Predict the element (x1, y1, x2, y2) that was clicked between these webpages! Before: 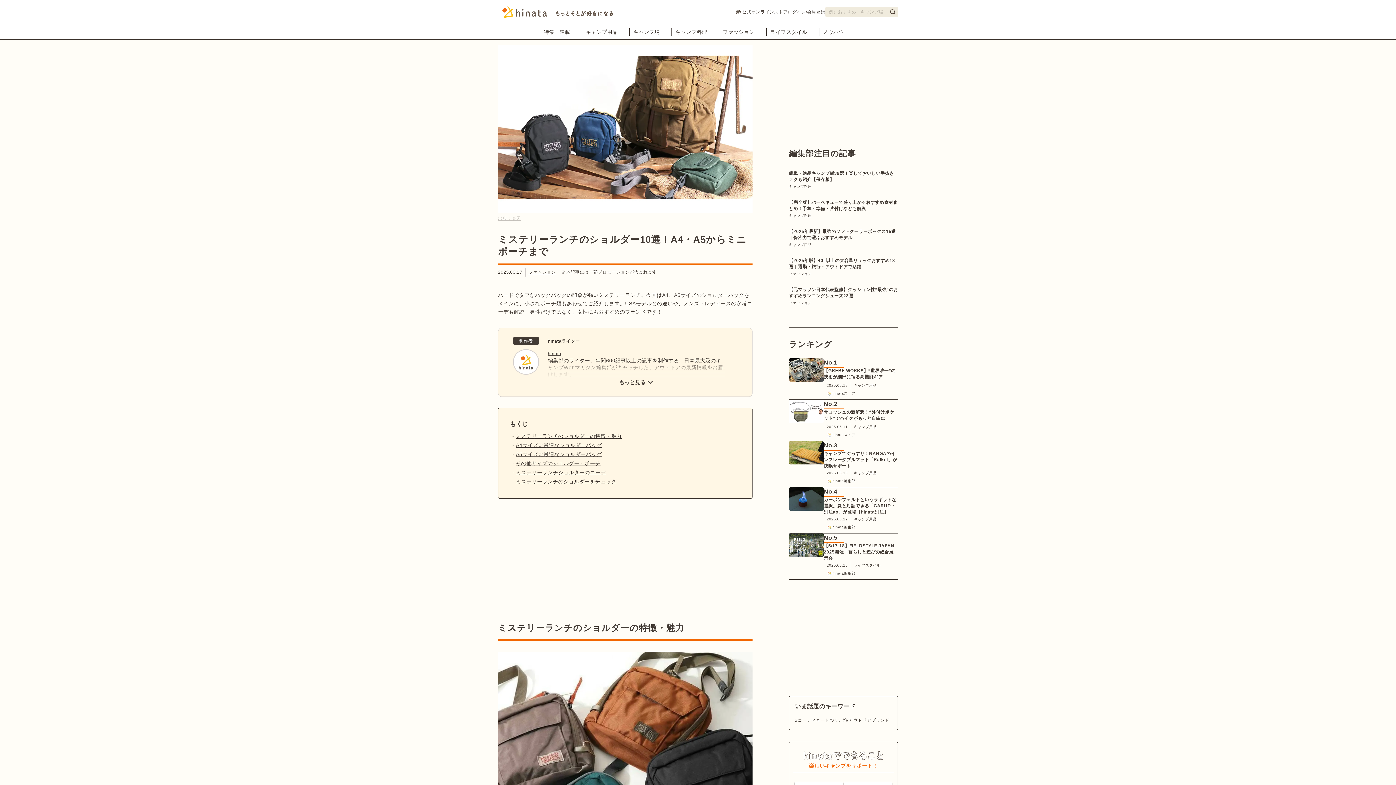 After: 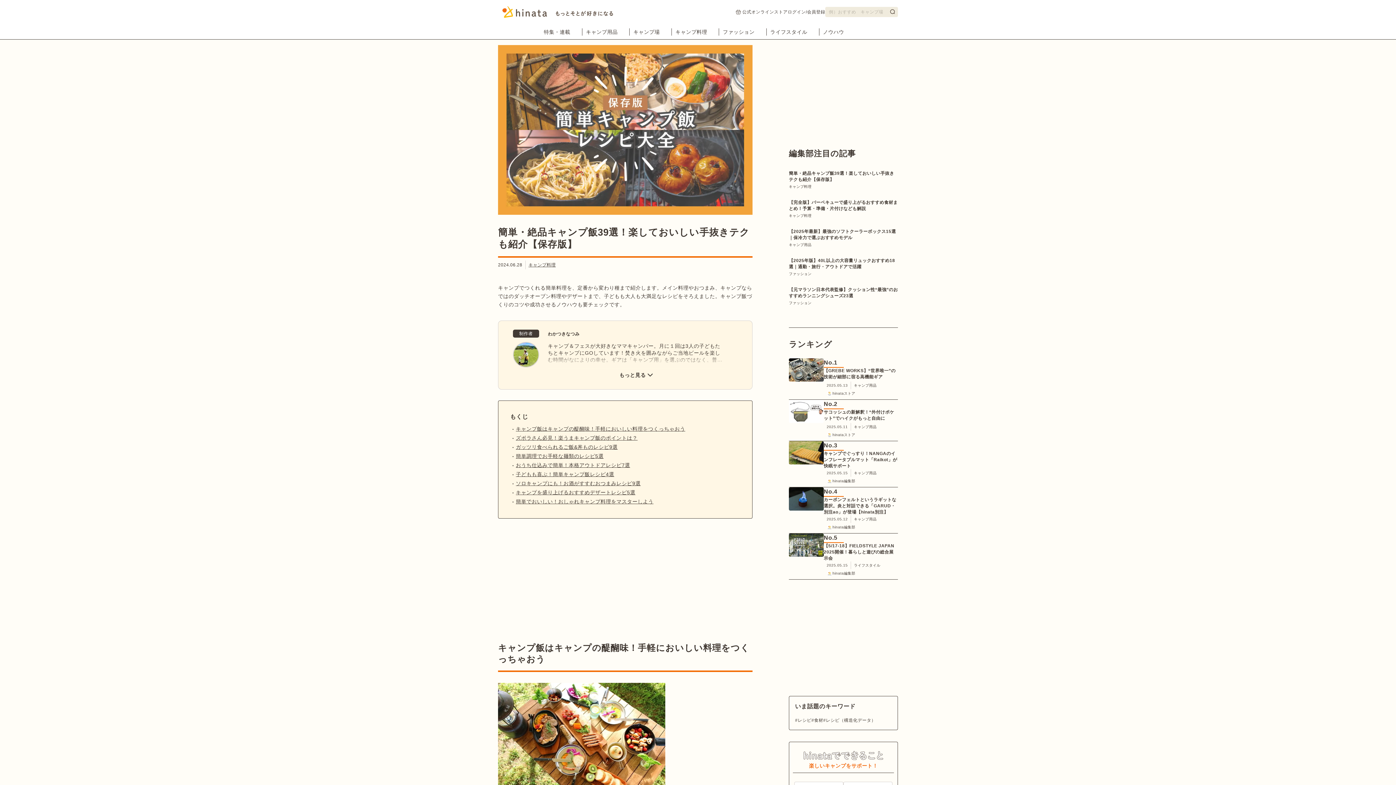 Action: bbox: (789, 170, 898, 182) label: 簡単・絶品キャンプ飯39選！楽しておいしい手抜きテクも紹介【保存版】